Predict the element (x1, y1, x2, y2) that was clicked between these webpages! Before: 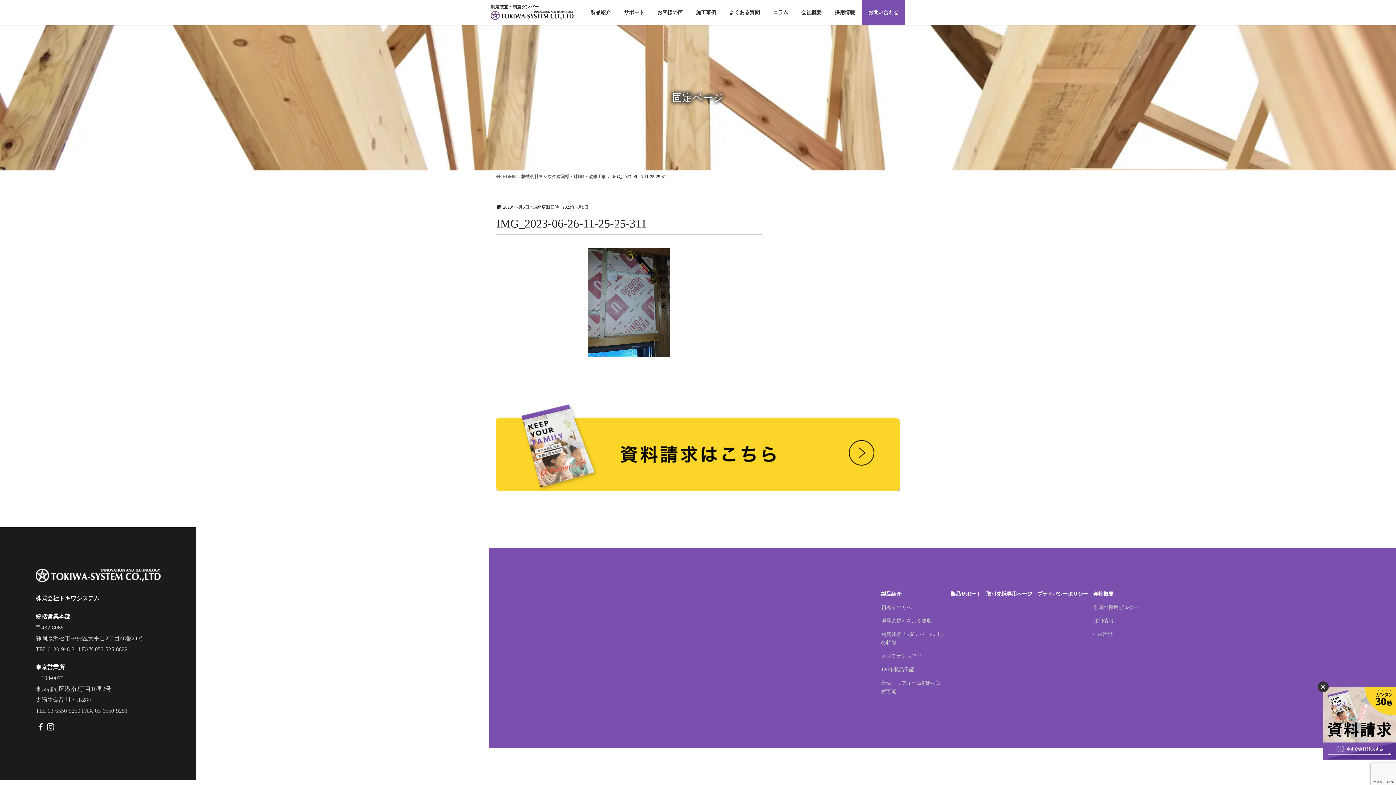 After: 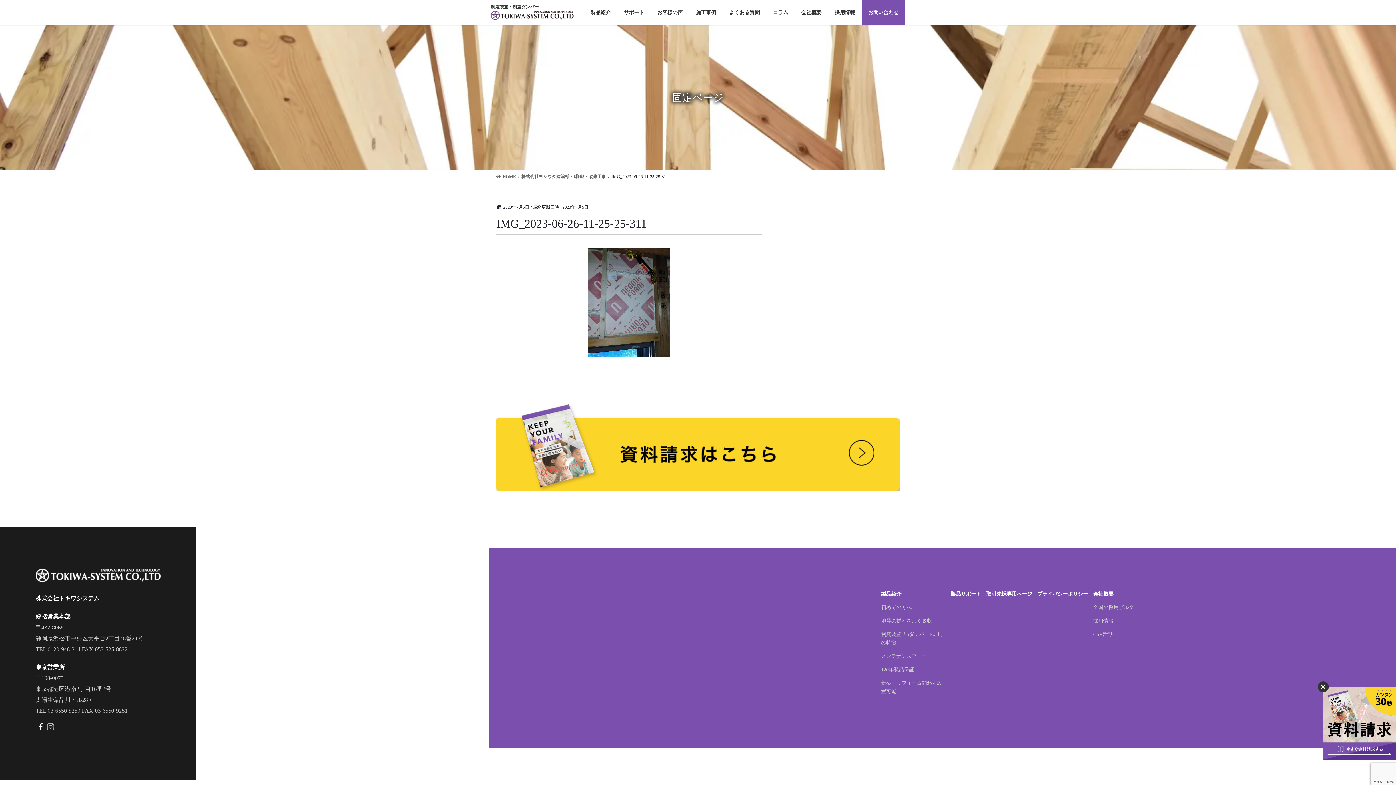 Action: bbox: (45, 732, 55, 737)